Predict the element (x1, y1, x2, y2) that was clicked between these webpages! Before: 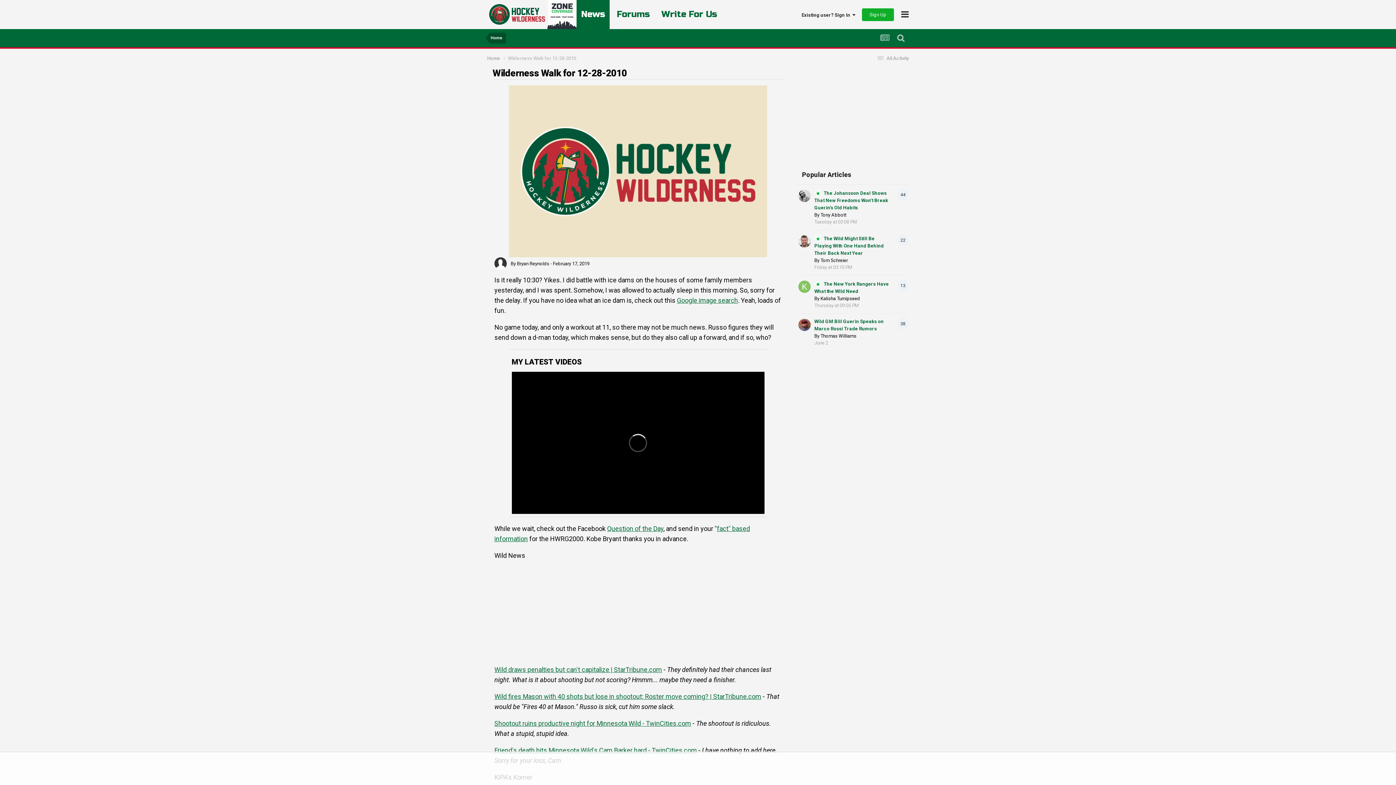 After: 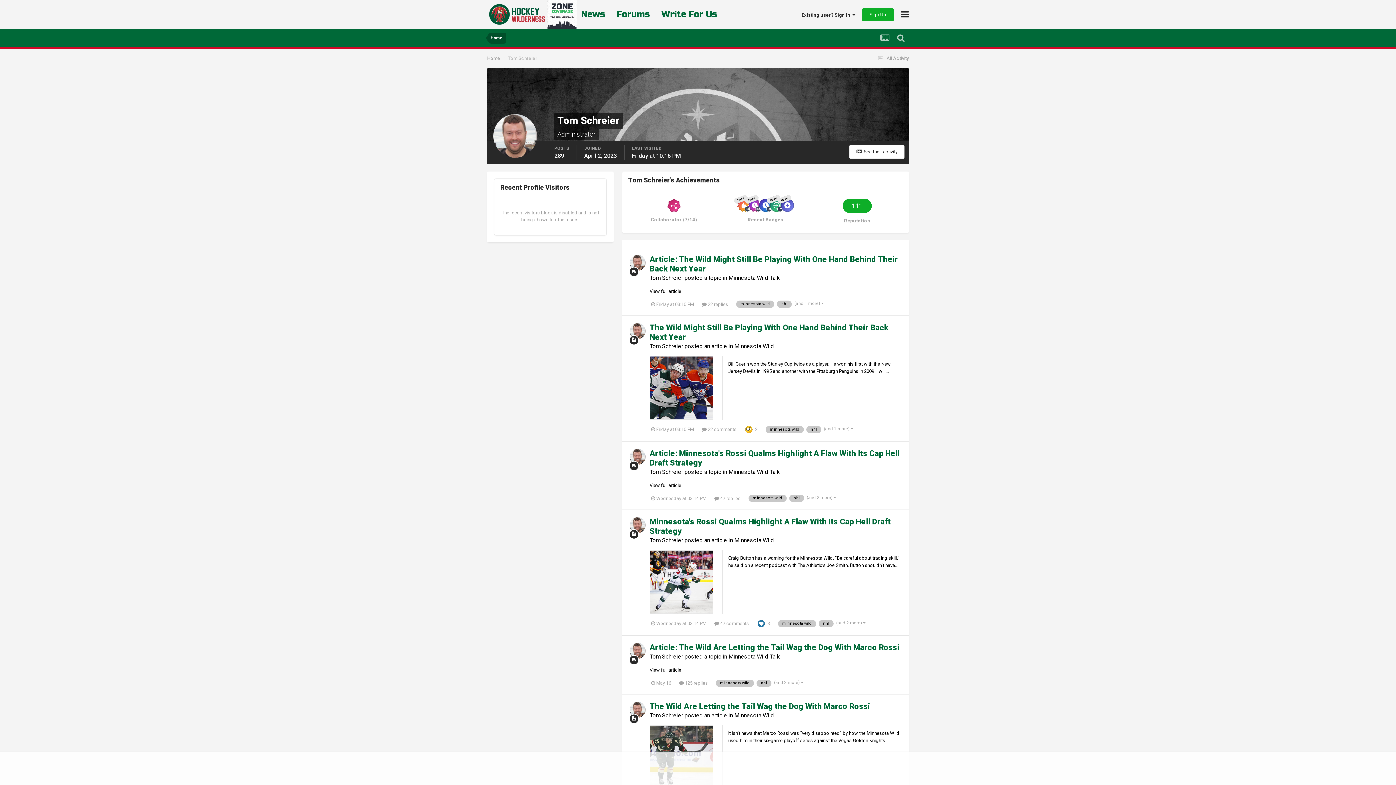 Action: bbox: (798, 235, 810, 247)